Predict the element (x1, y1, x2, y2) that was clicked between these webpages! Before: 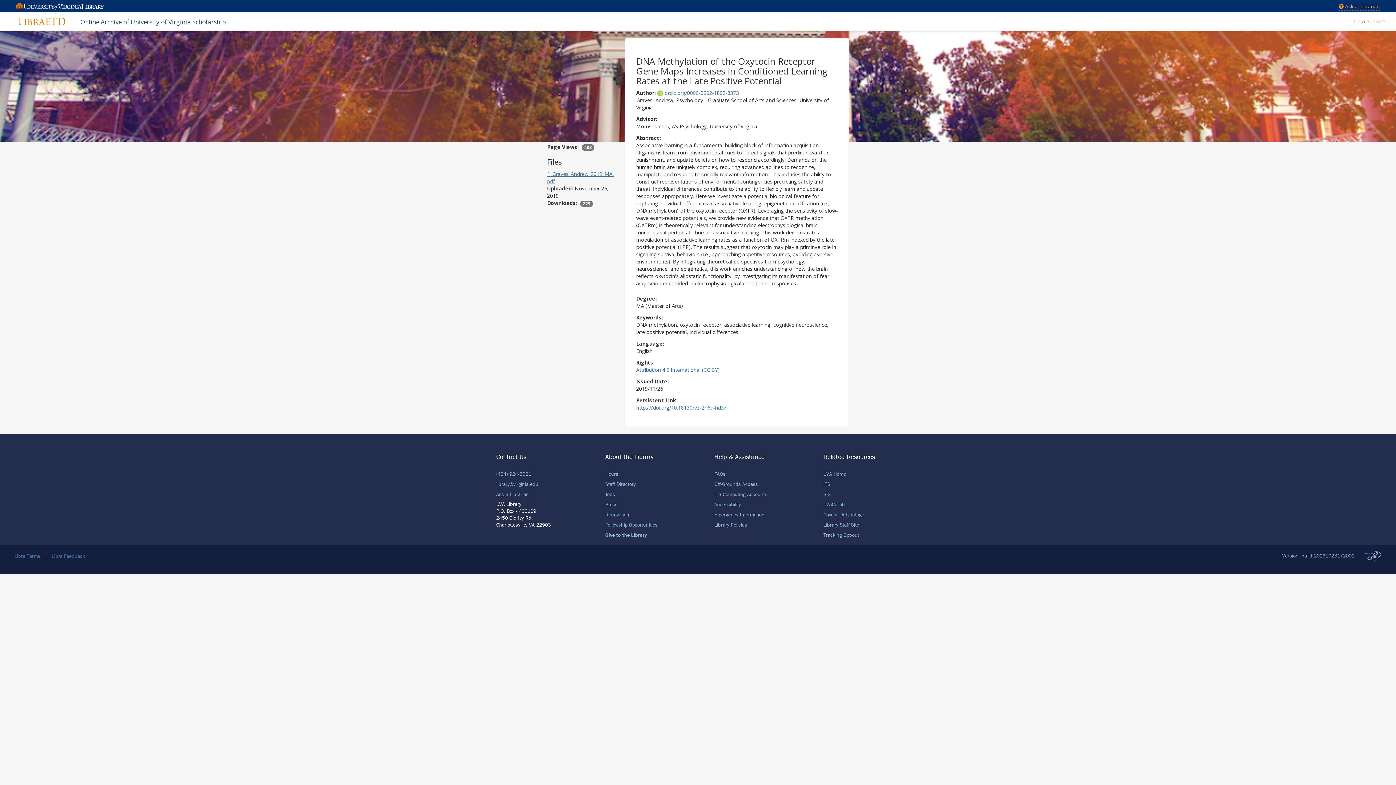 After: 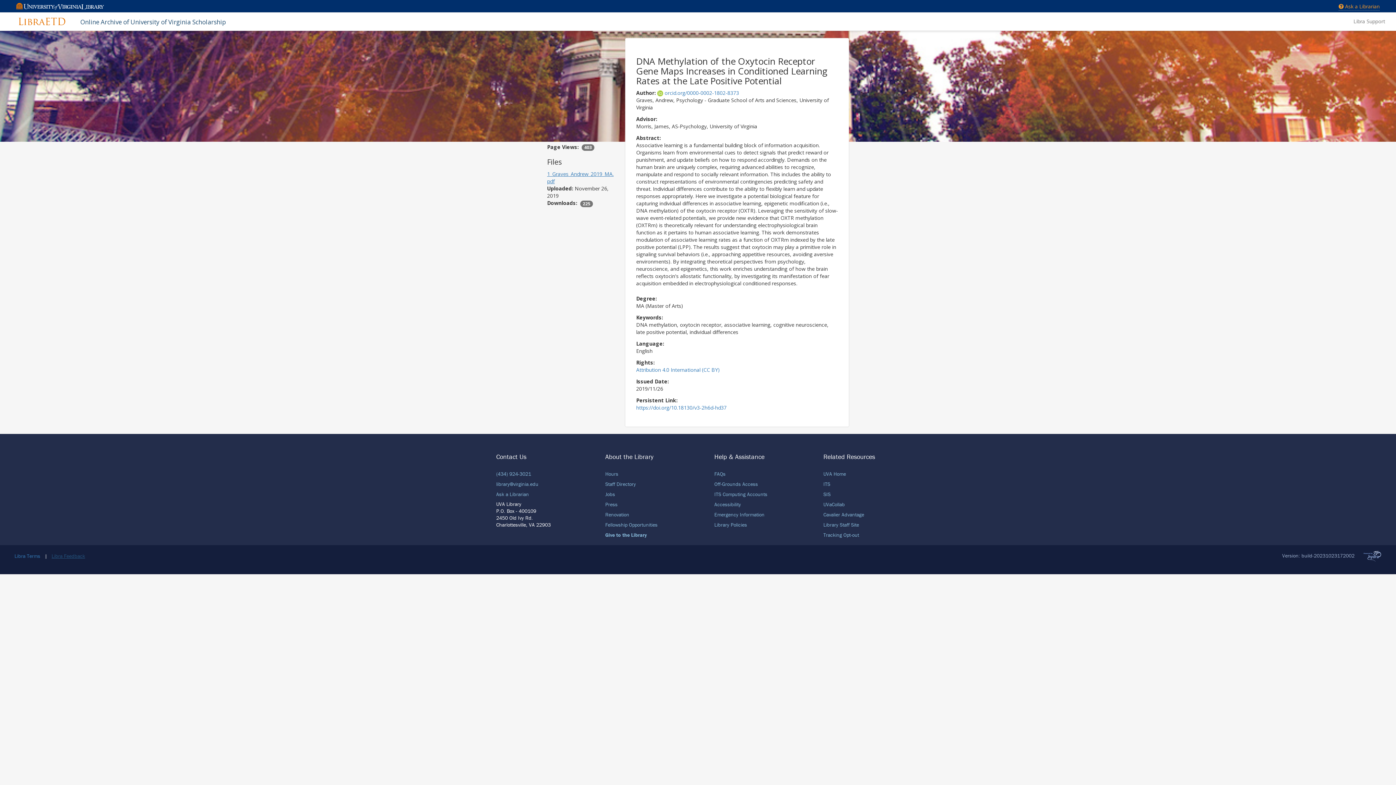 Action: label: Libra Feedback bbox: (51, 553, 85, 559)